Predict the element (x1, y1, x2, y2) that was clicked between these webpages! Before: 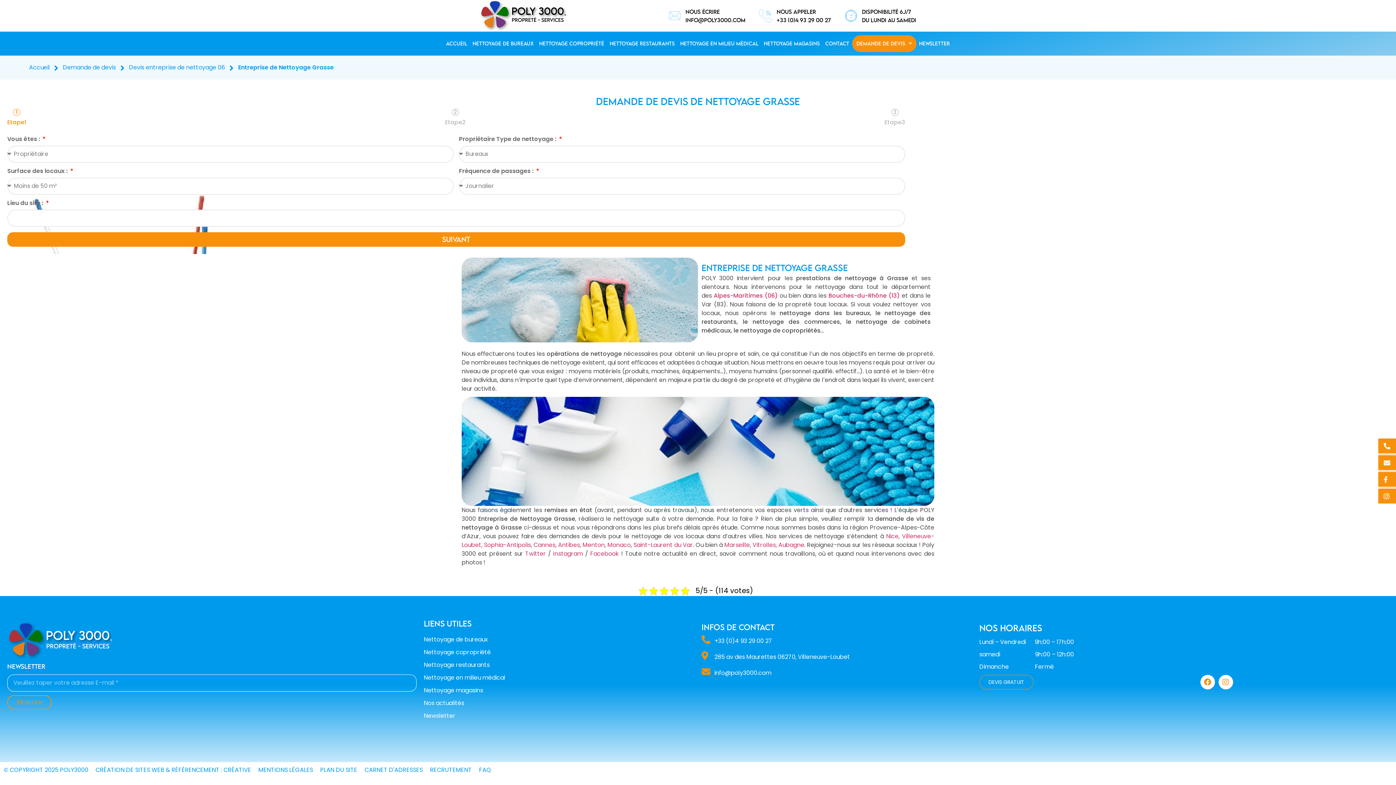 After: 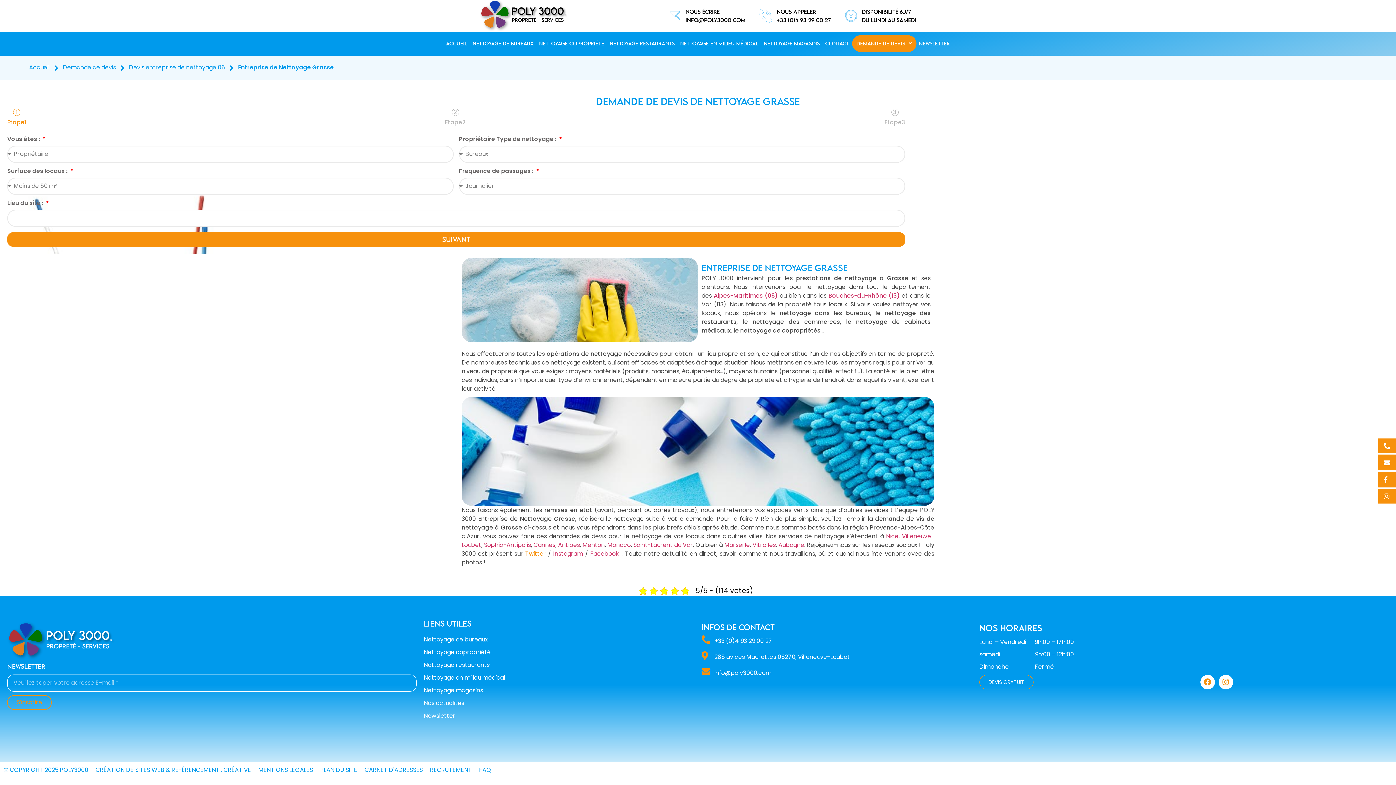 Action: label: Twitter bbox: (525, 549, 546, 558)